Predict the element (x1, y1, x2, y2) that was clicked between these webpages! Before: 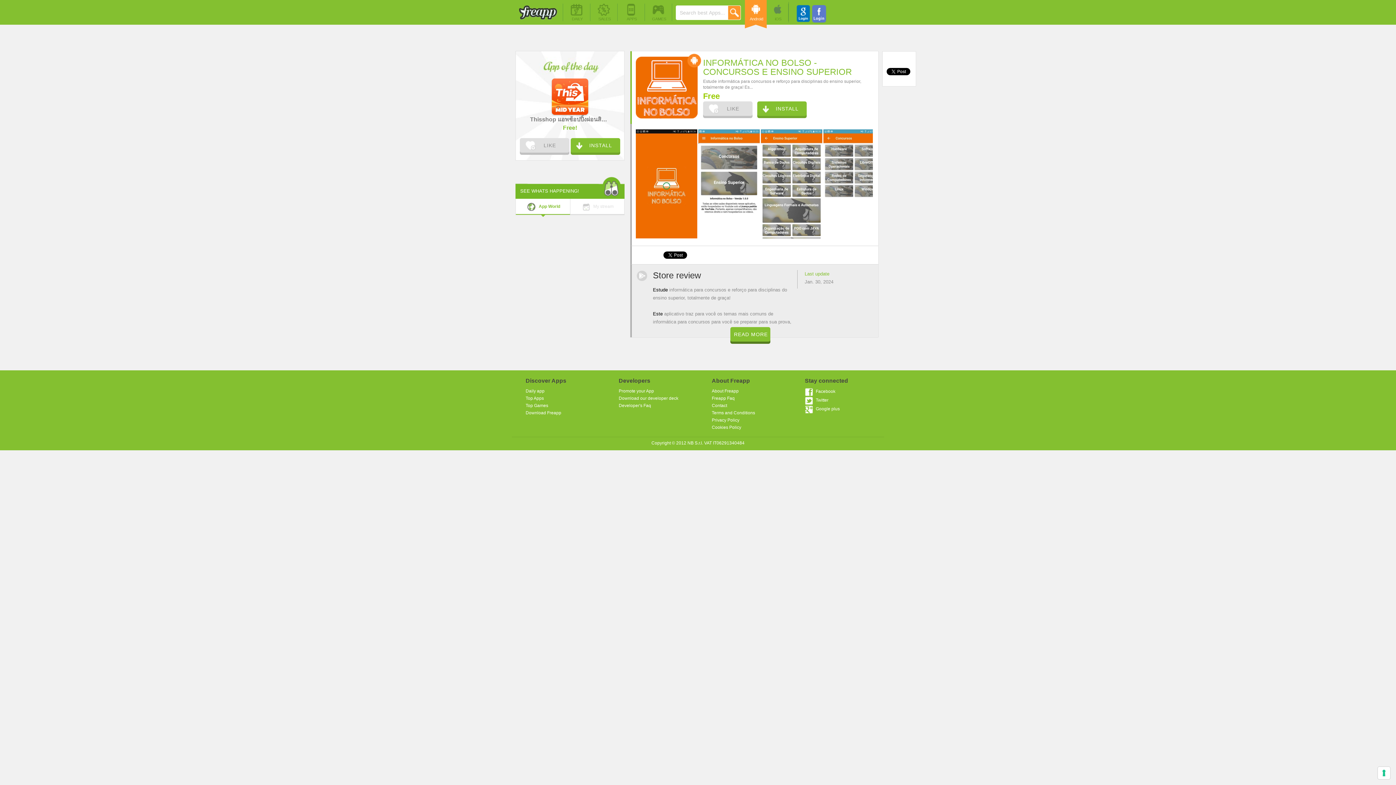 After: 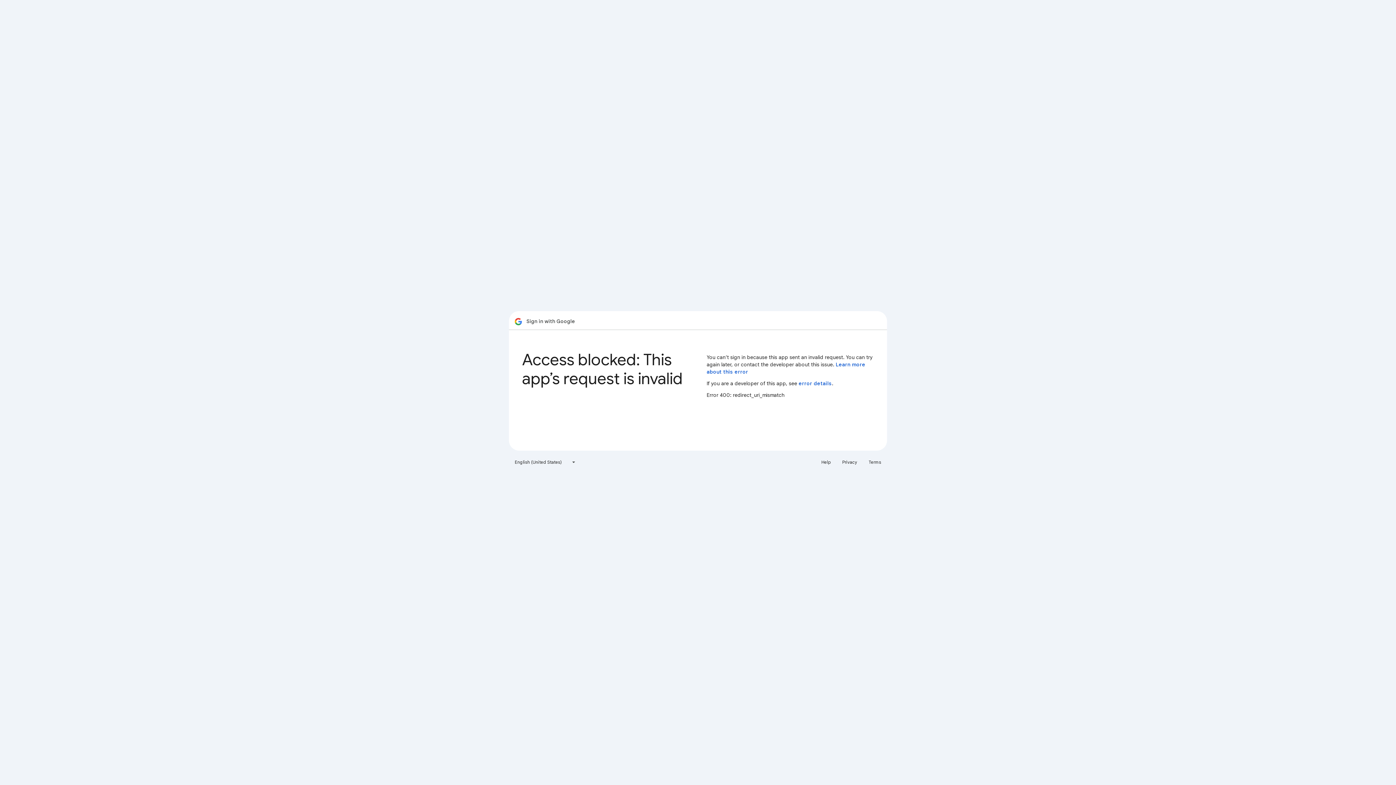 Action: label:   bbox: (796, 18, 812, 23)